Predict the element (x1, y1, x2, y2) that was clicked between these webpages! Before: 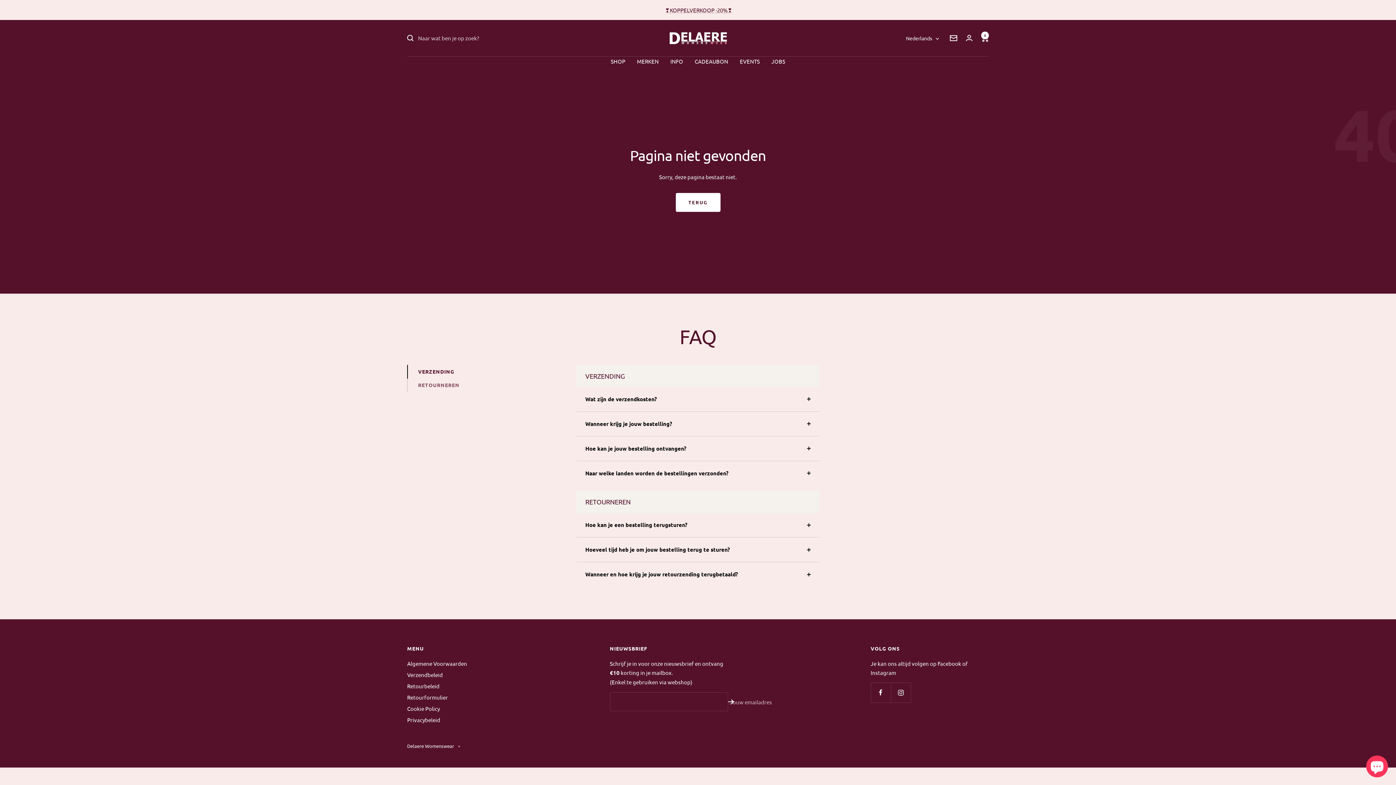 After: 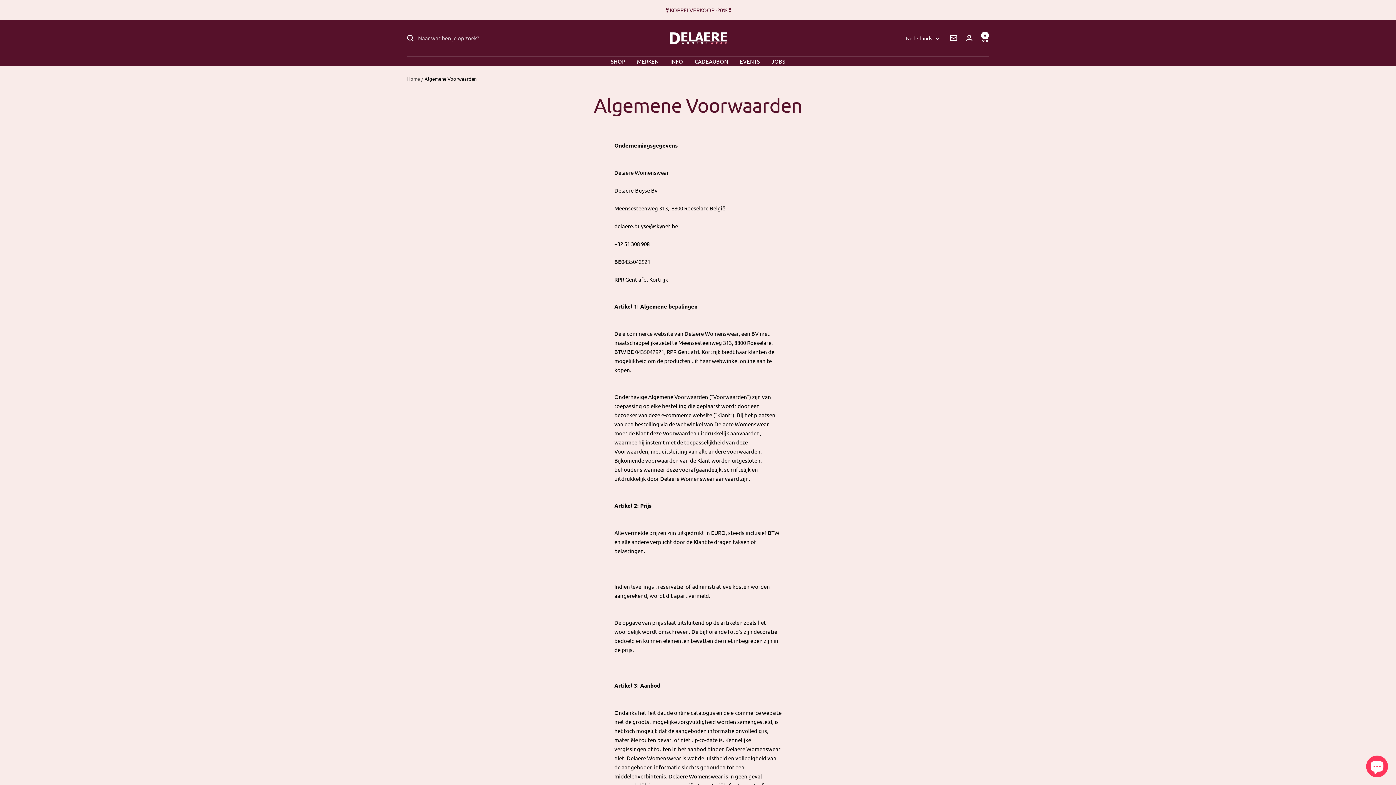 Action: bbox: (407, 659, 467, 668) label: Algemene Voorwaarden